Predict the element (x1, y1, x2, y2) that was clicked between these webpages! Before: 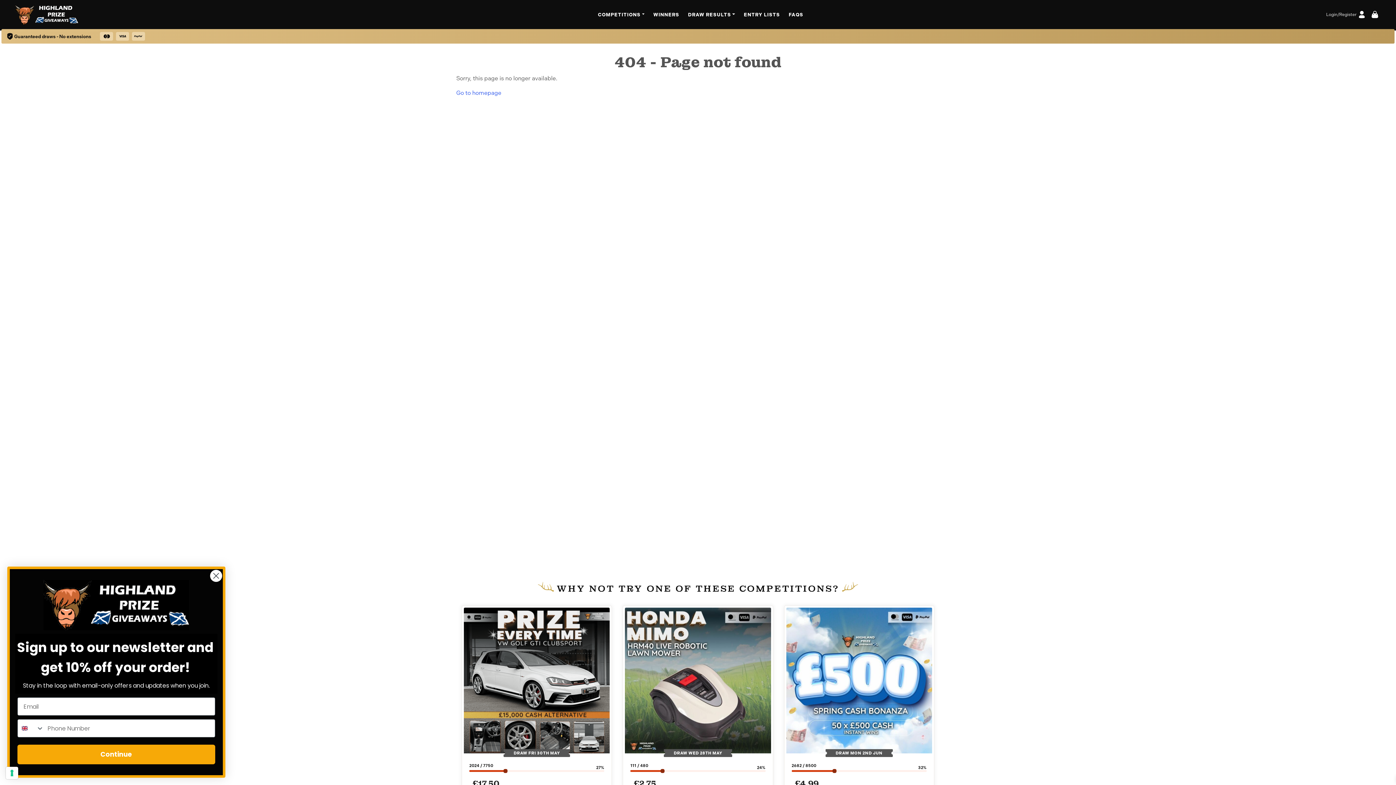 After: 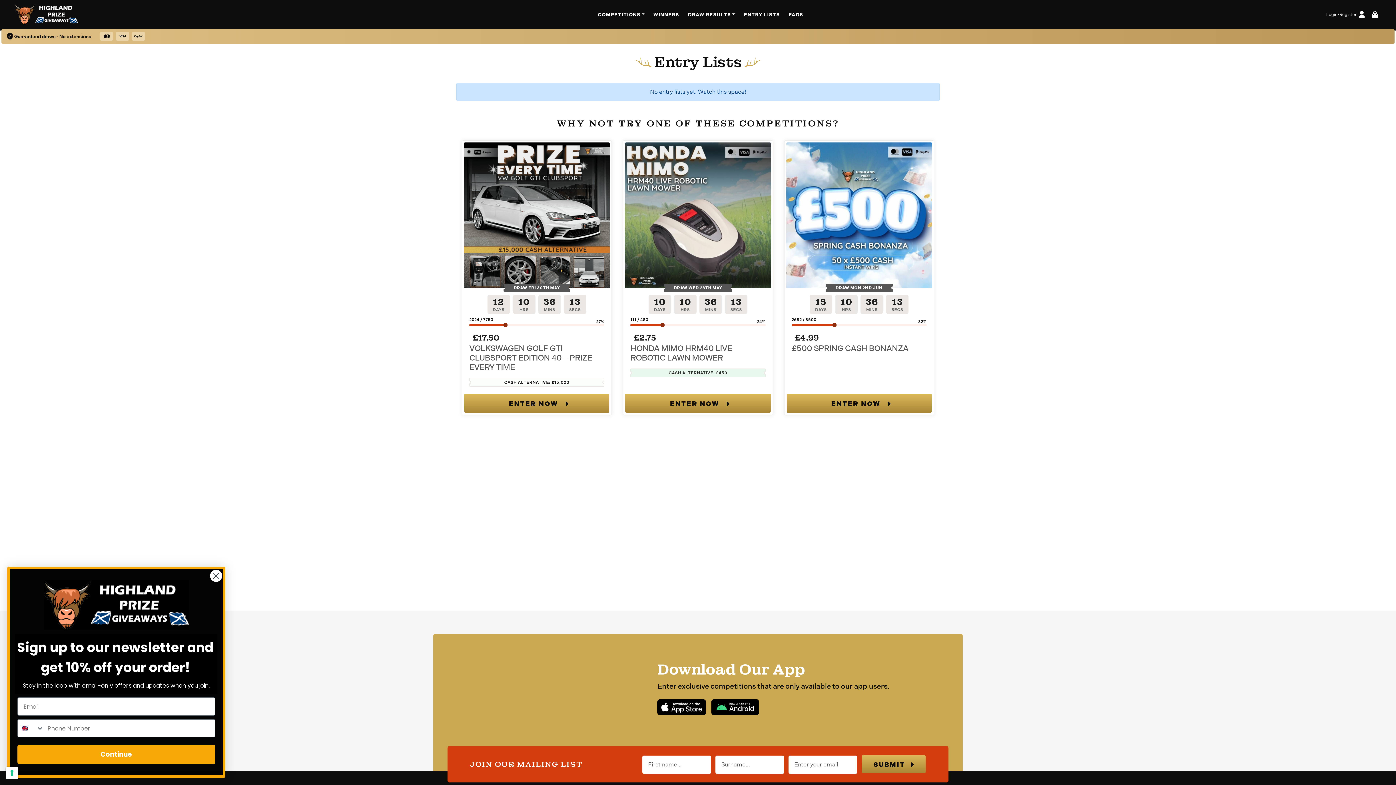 Action: bbox: (739, 8, 784, 20) label: ENTRY LISTS